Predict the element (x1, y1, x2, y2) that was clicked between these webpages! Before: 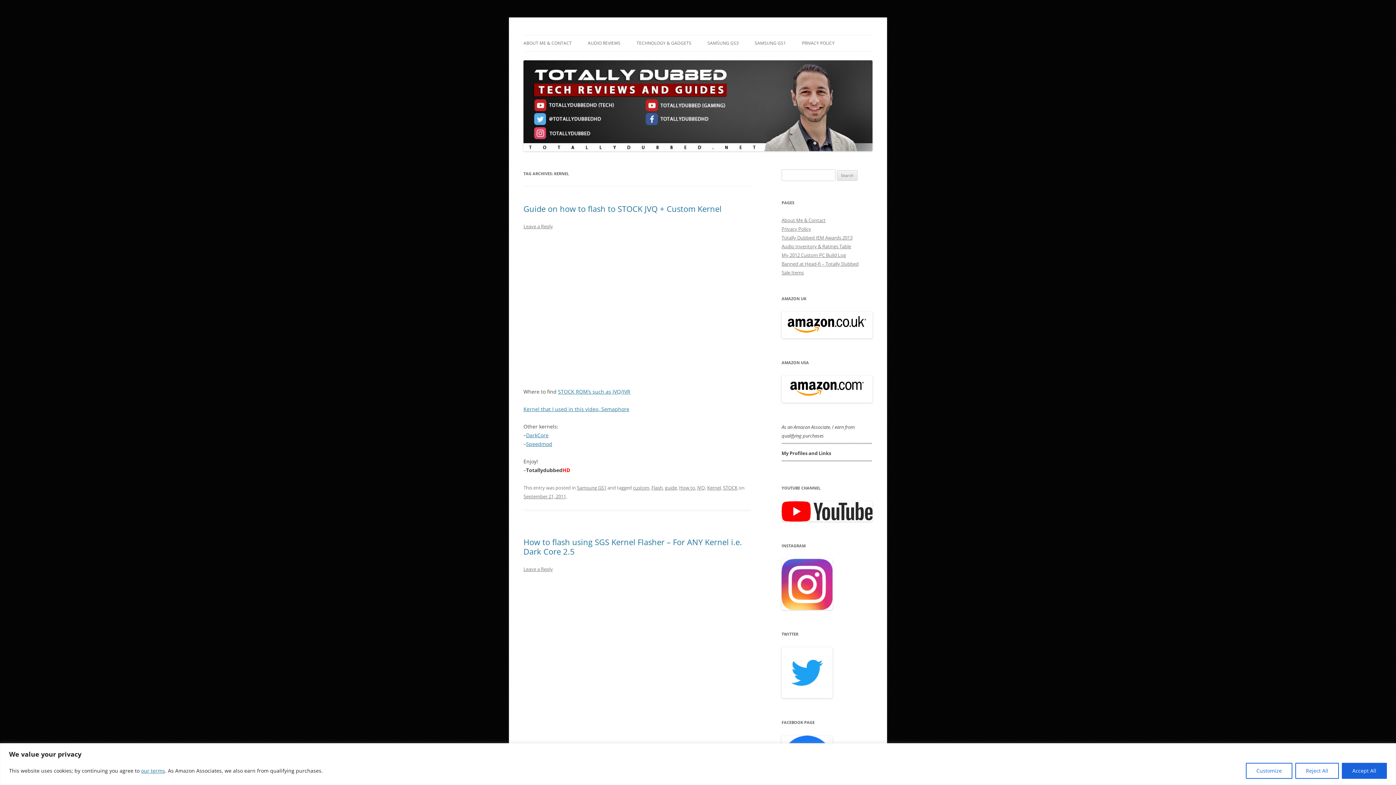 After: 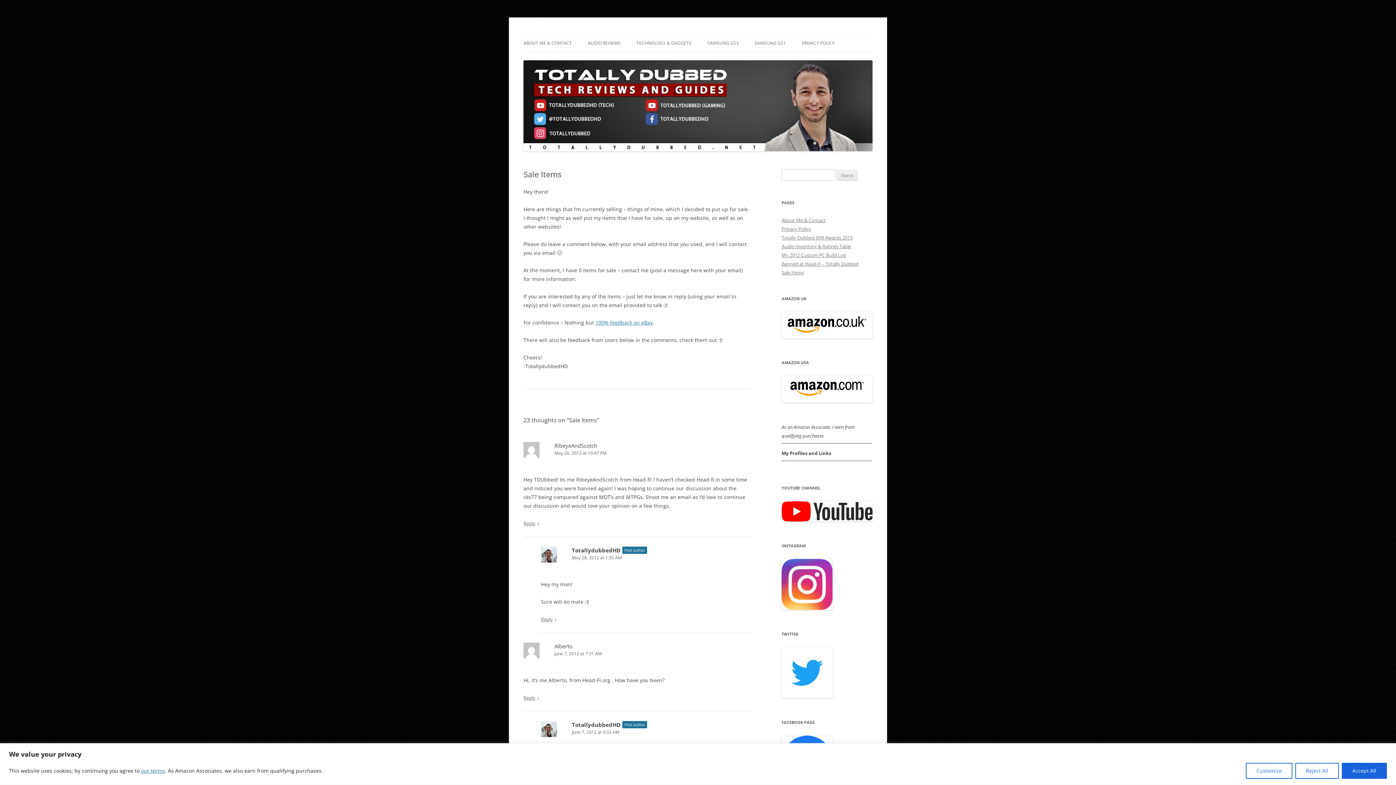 Action: bbox: (781, 269, 804, 276) label: Sale Items